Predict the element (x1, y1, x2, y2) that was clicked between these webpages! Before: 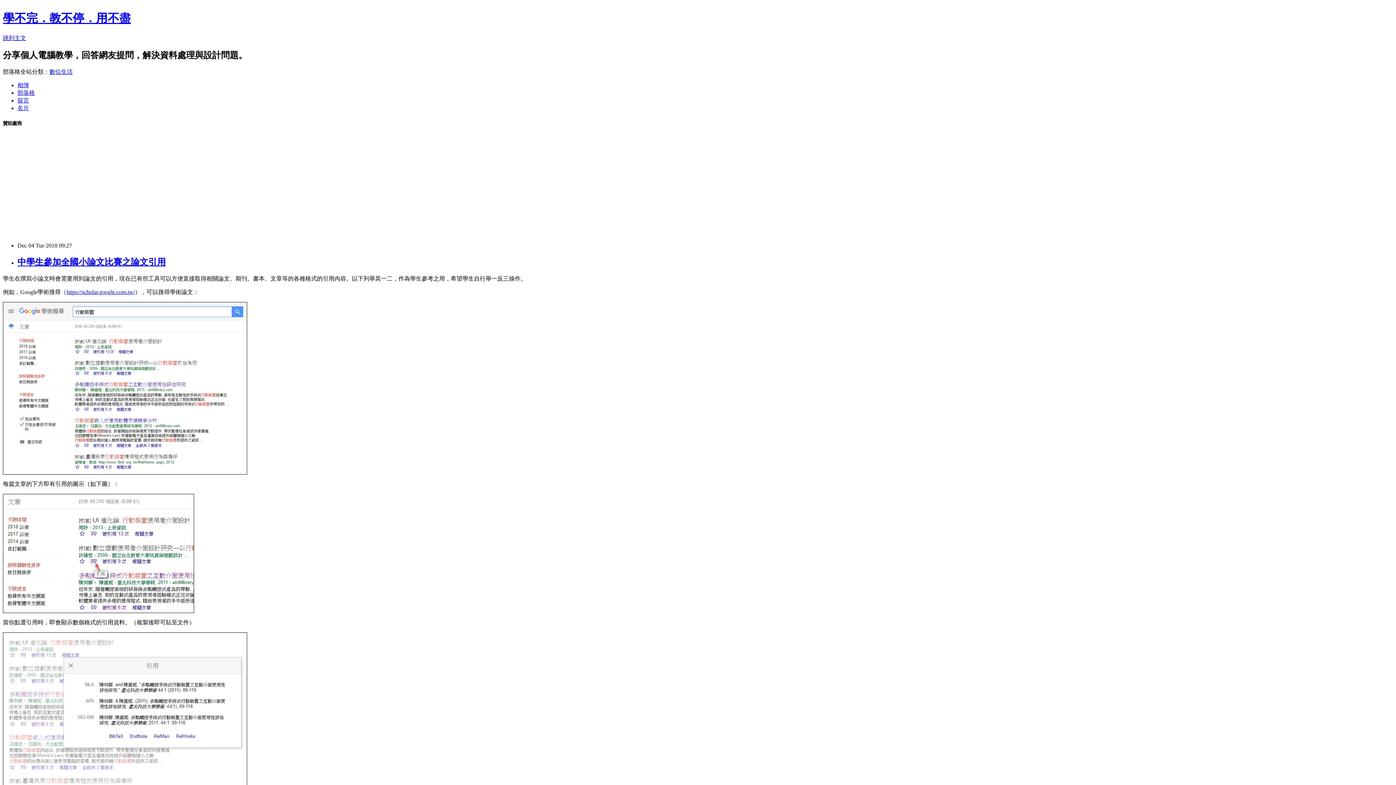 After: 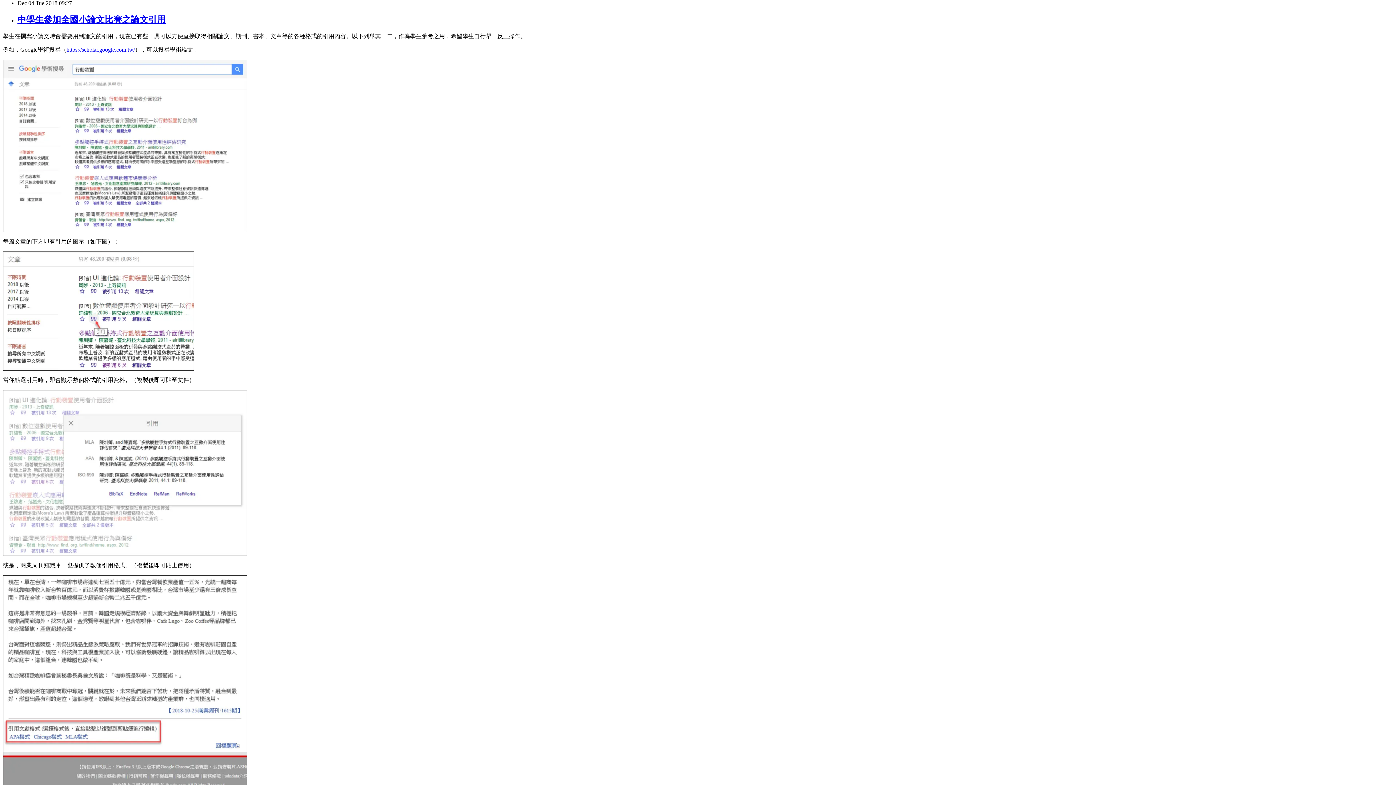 Action: bbox: (2, 34, 26, 41) label: 跳到主文